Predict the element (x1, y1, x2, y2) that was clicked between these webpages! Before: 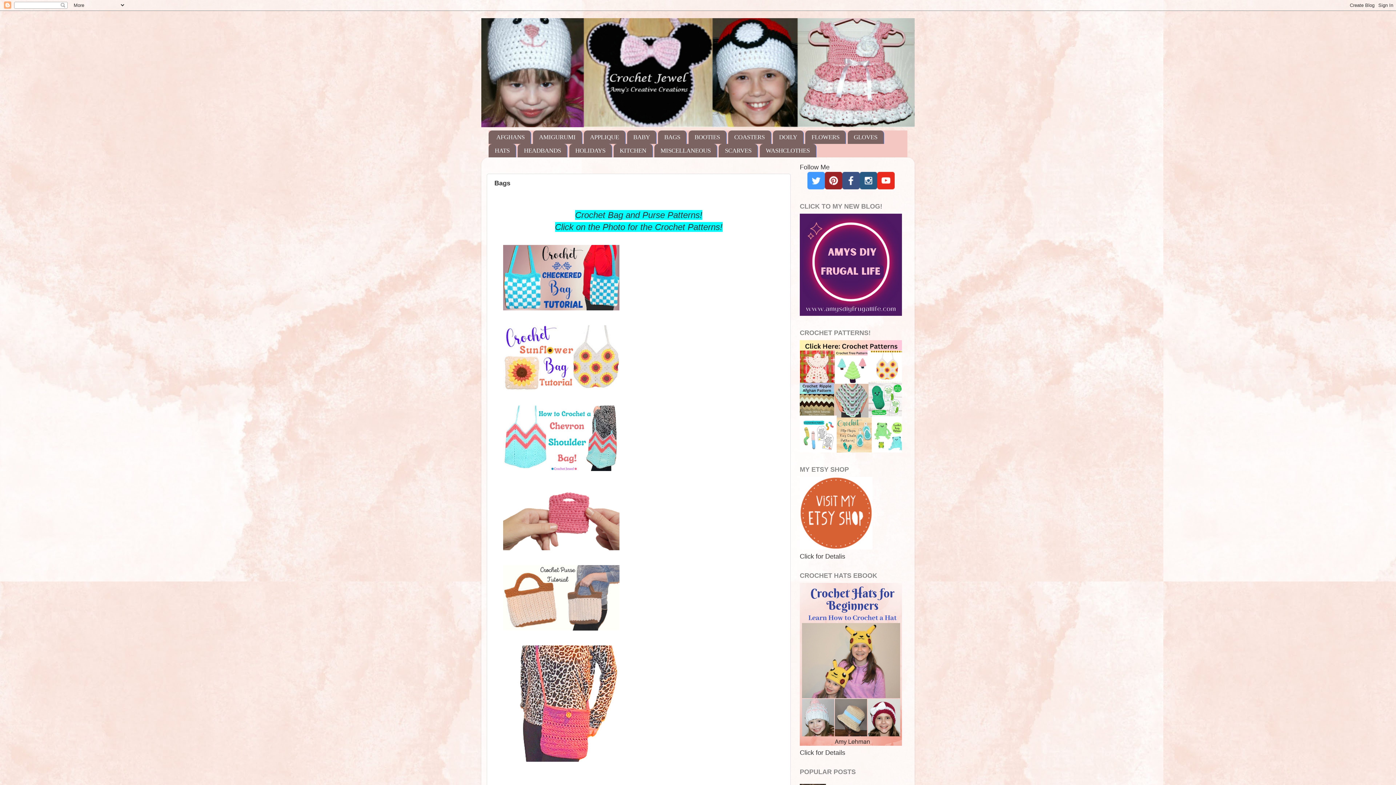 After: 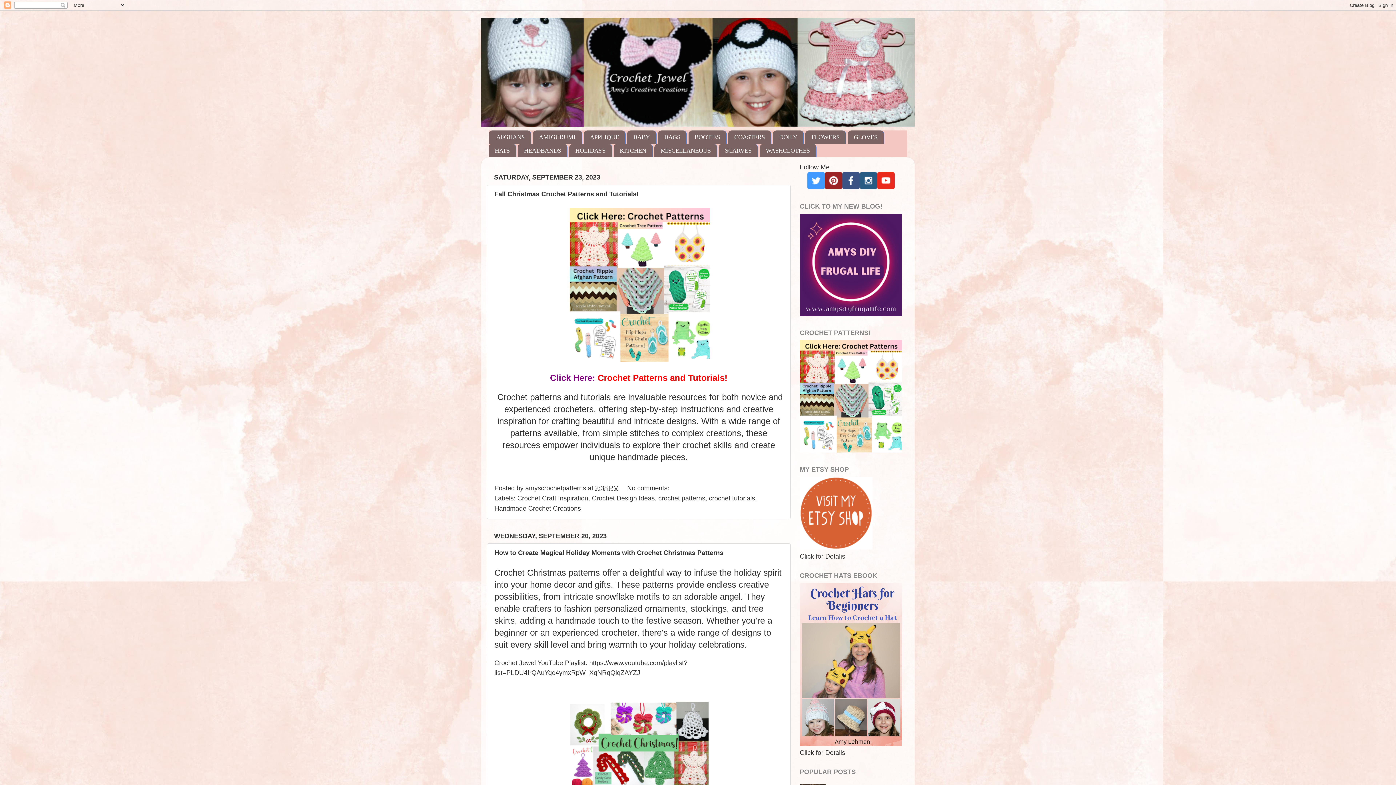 Action: bbox: (481, 18, 914, 127)